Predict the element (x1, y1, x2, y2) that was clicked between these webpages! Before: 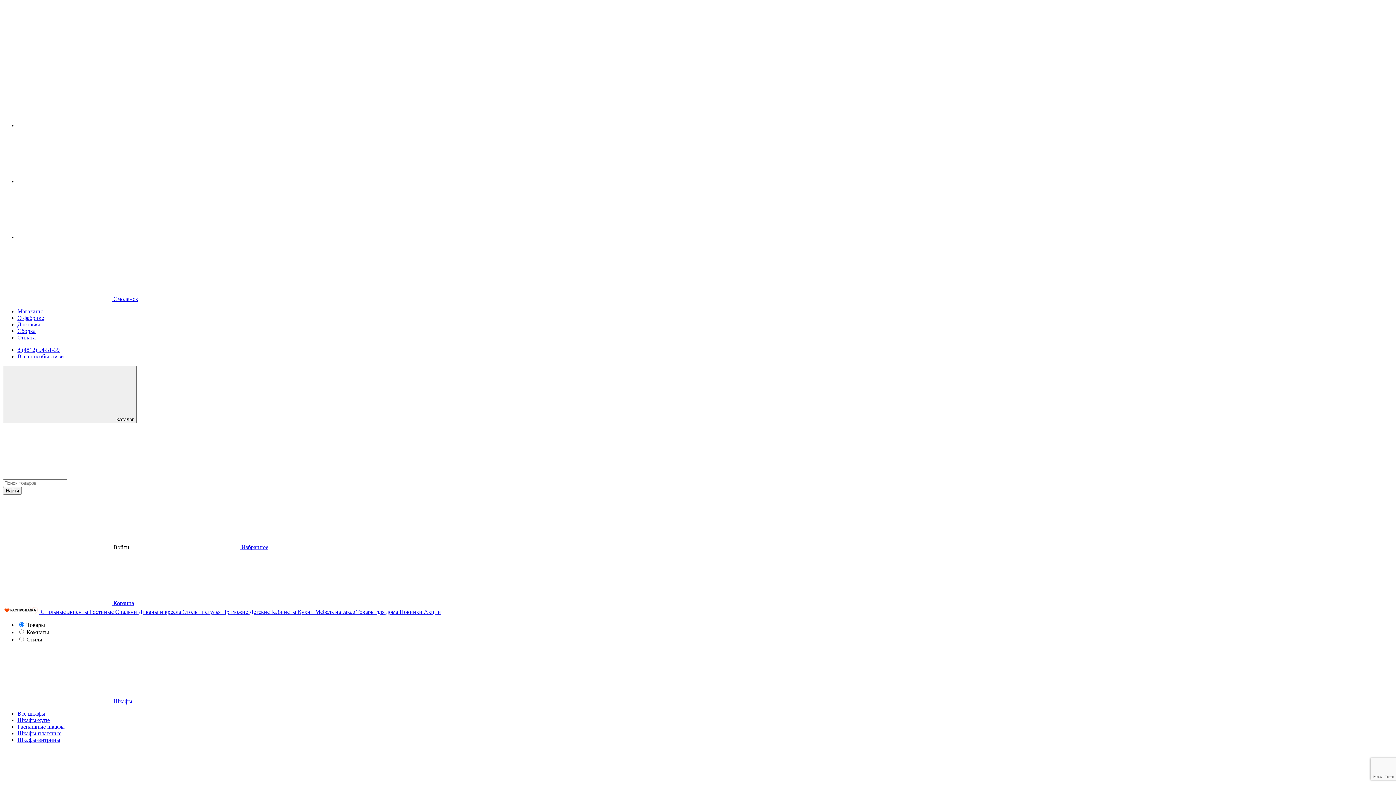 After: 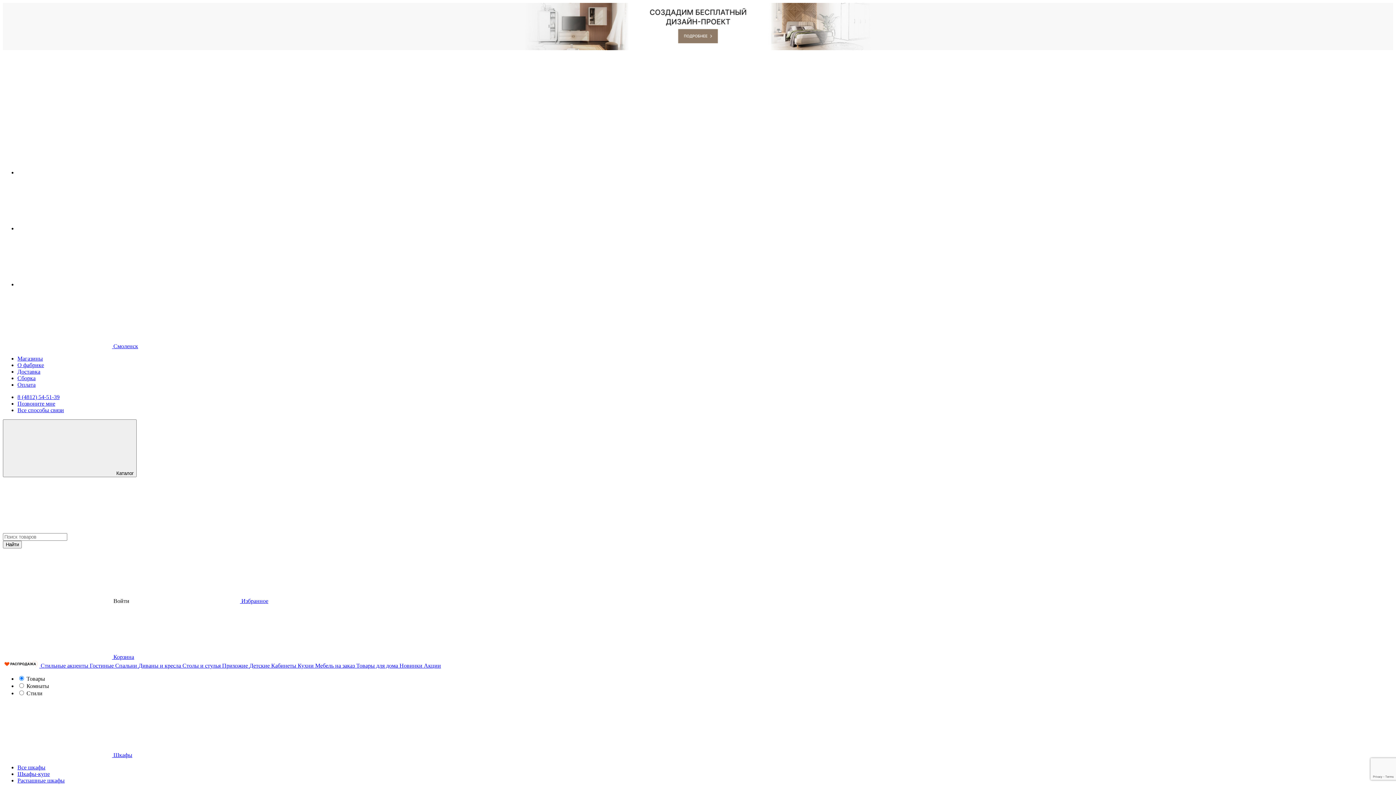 Action: label: Прихожие  bbox: (222, 609, 249, 615)